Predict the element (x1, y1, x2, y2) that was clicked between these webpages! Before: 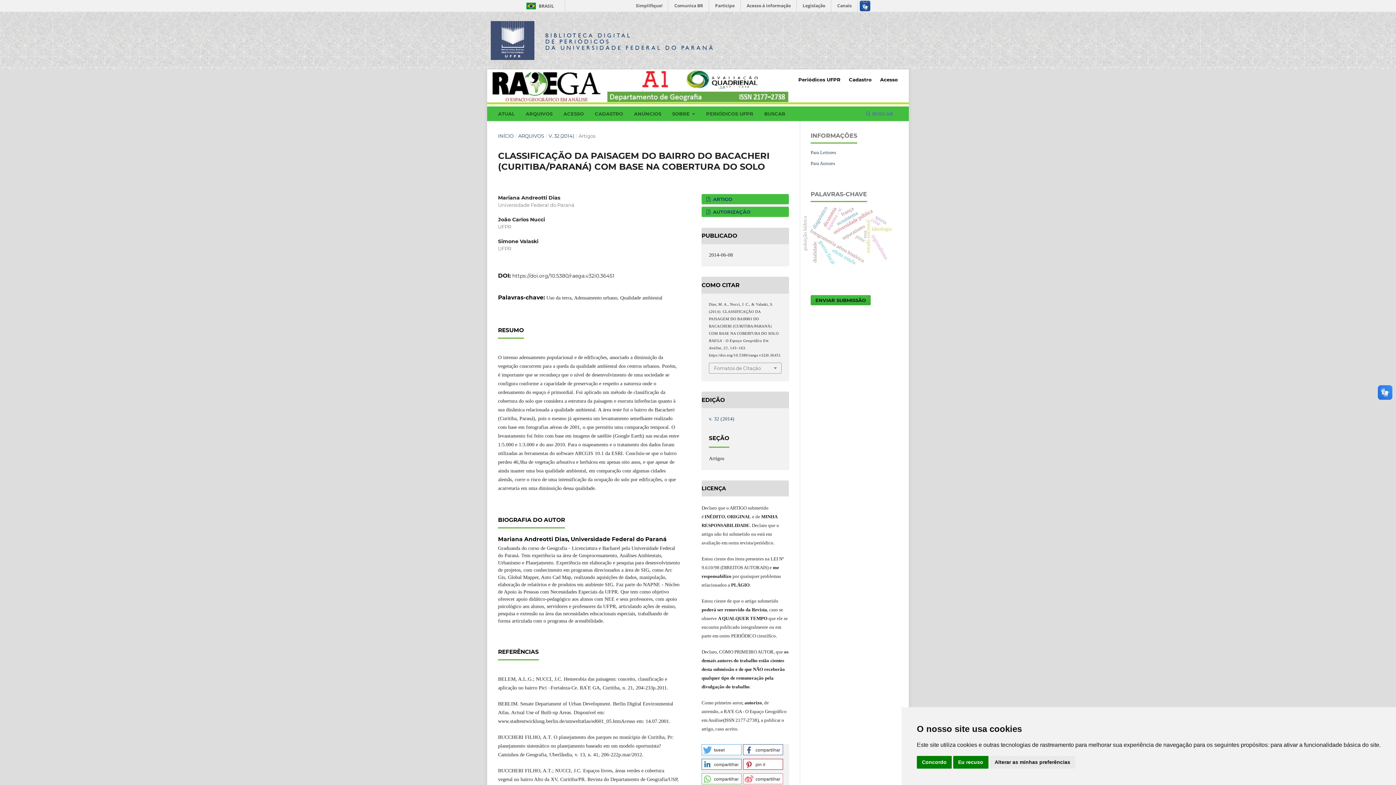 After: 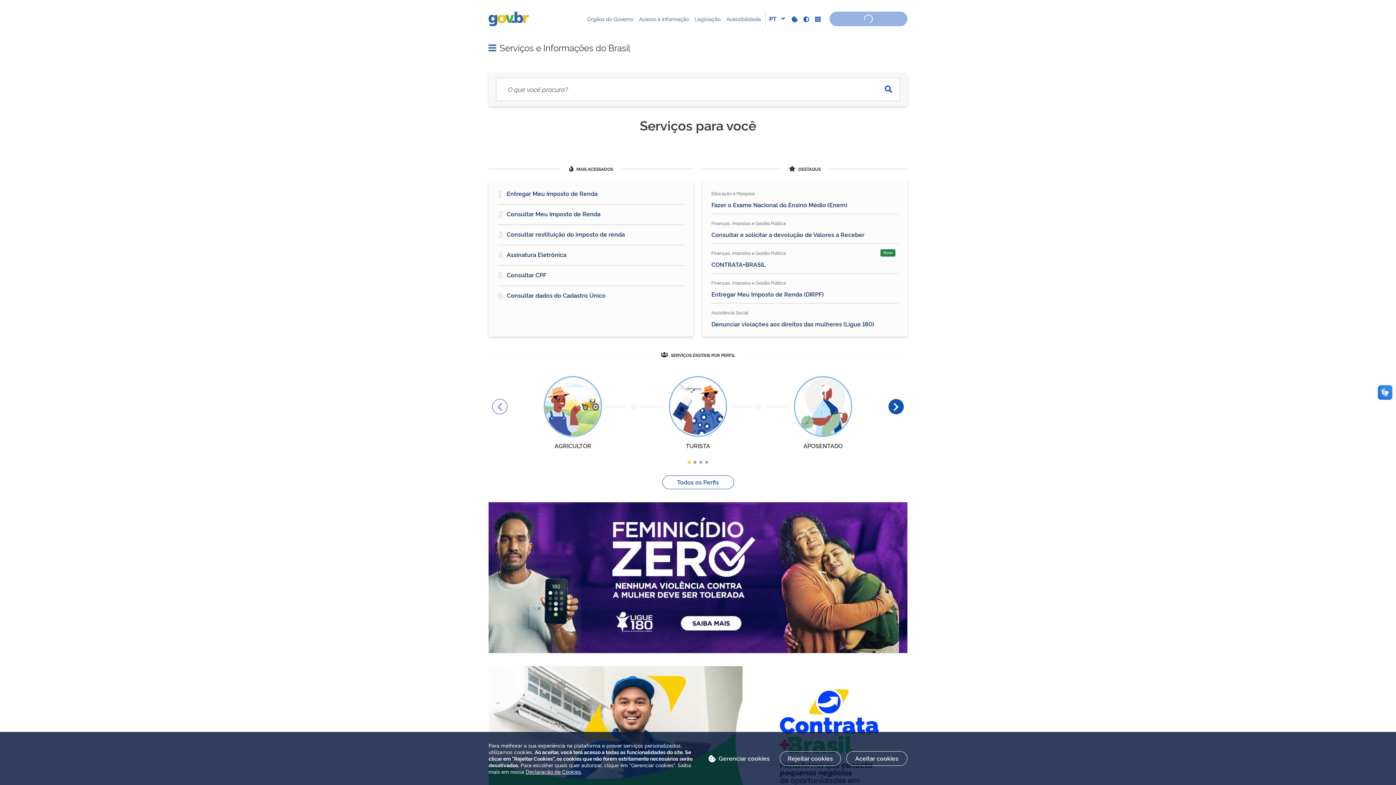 Action: label: BRASIL bbox: (523, 2, 539, 9)